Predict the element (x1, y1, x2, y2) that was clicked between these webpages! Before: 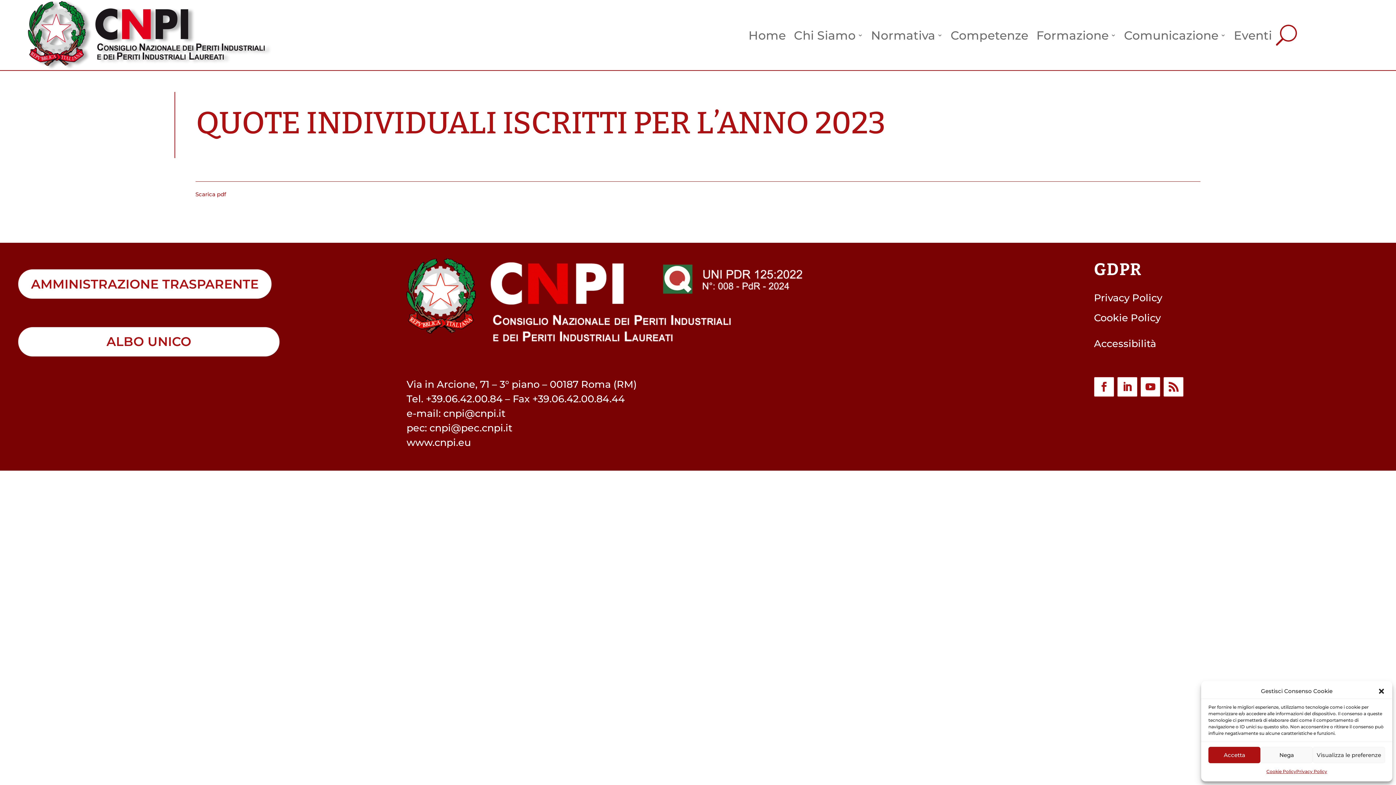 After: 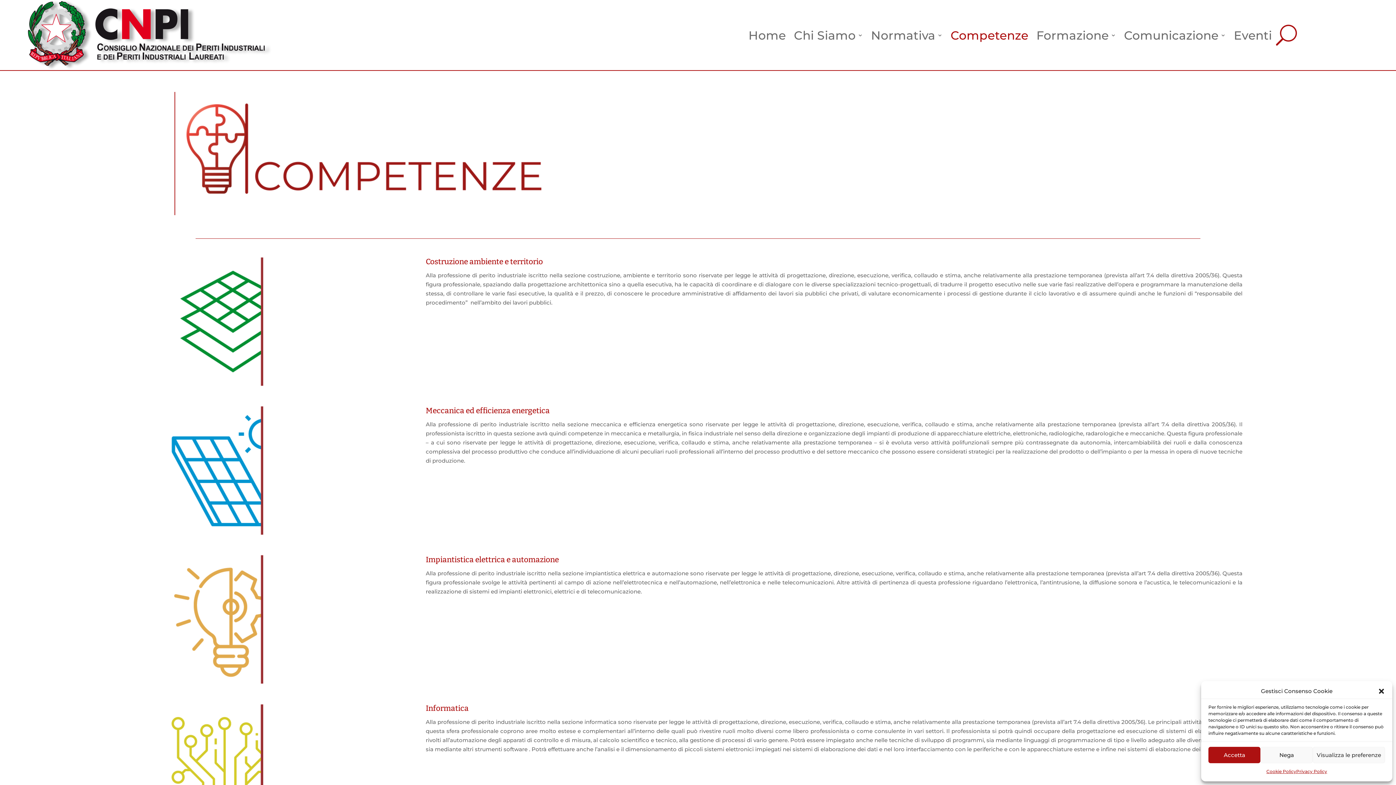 Action: label: Competenze bbox: (950, 0, 1028, 70)